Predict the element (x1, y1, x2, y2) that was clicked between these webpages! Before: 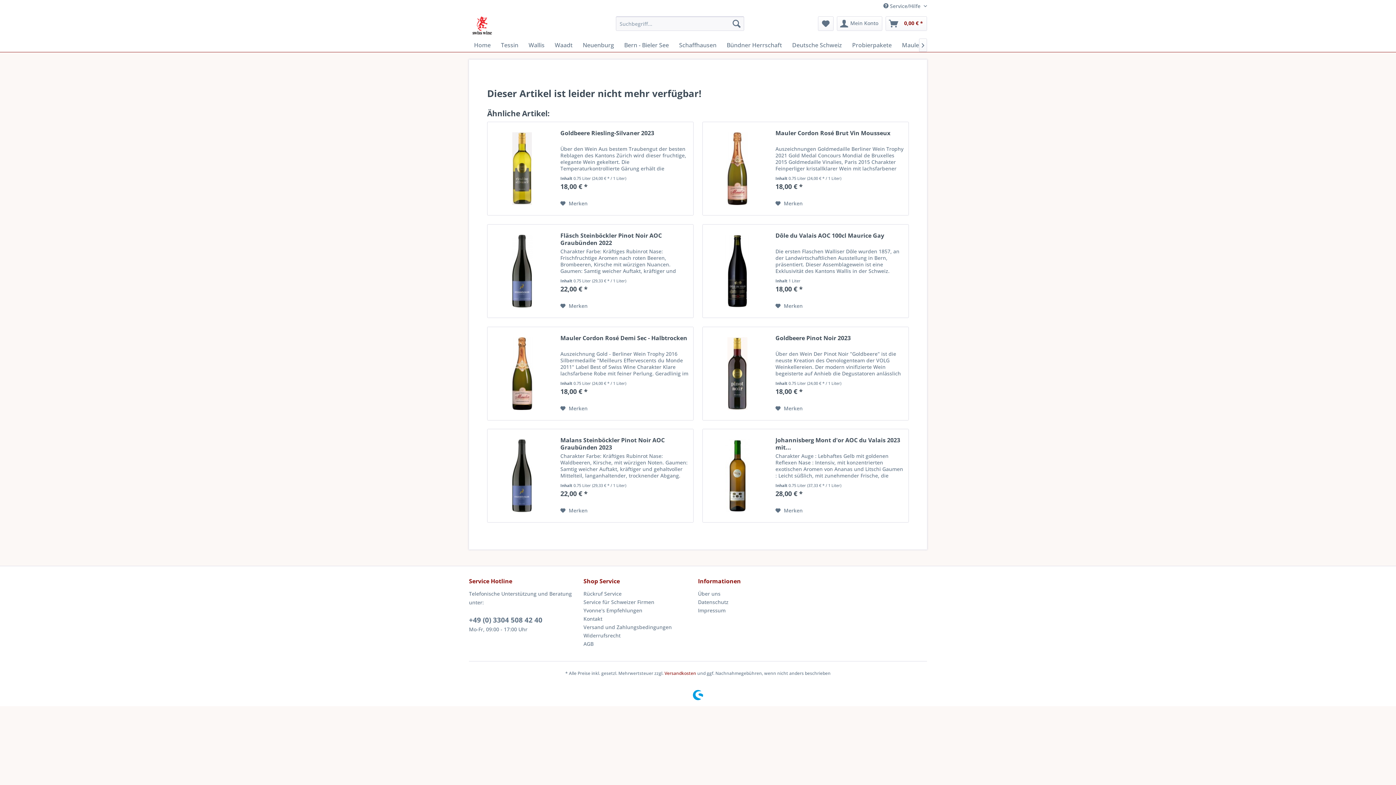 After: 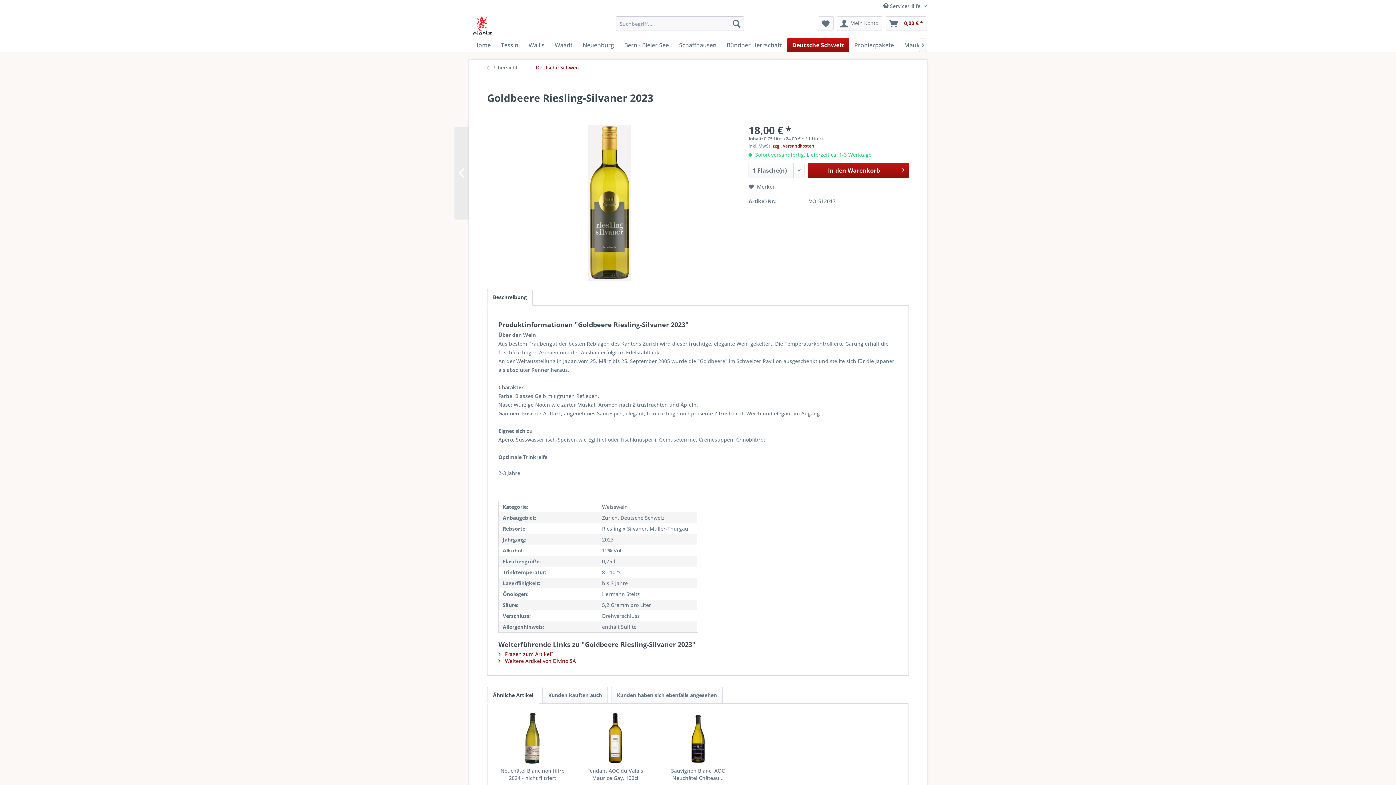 Action: label: Goldbeere Riesling-Silvaner 2023 bbox: (560, 129, 689, 144)